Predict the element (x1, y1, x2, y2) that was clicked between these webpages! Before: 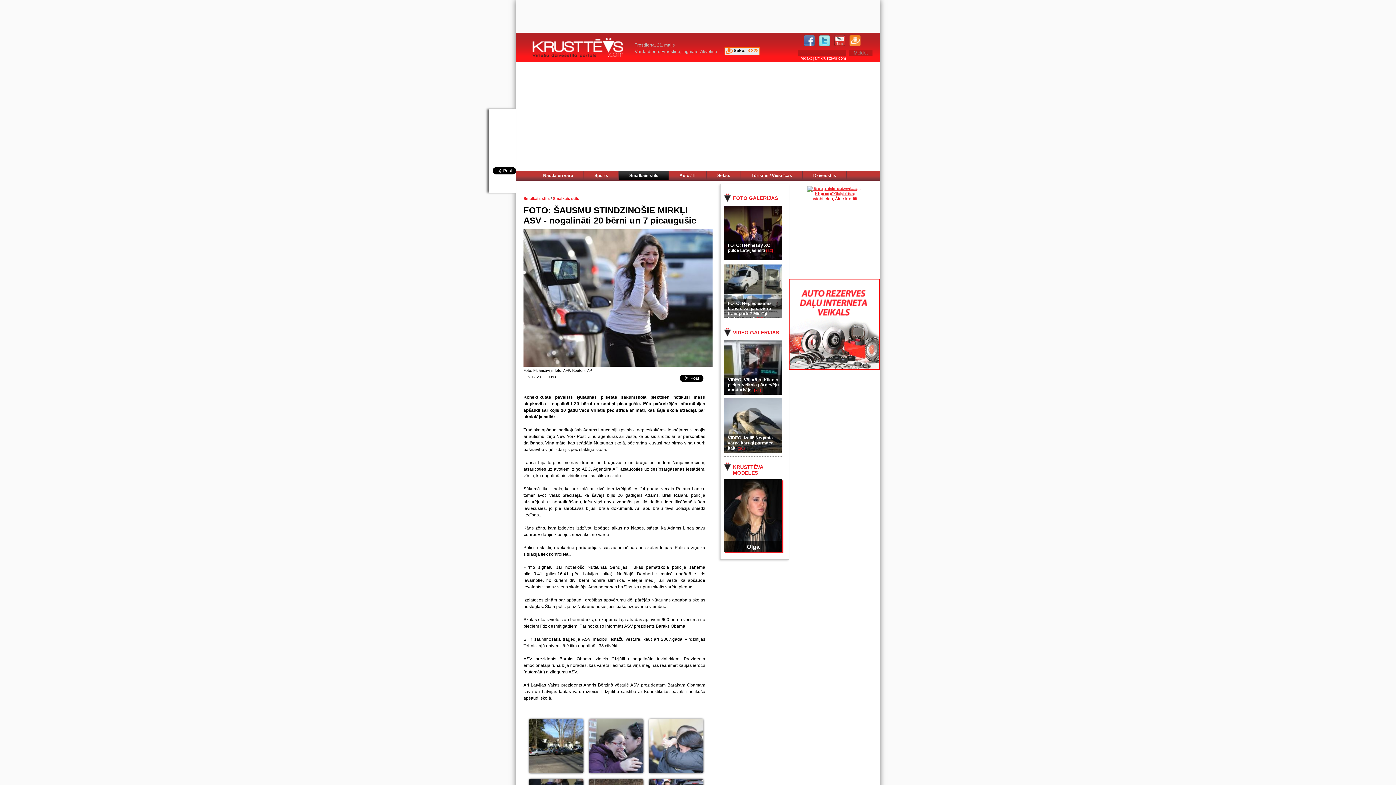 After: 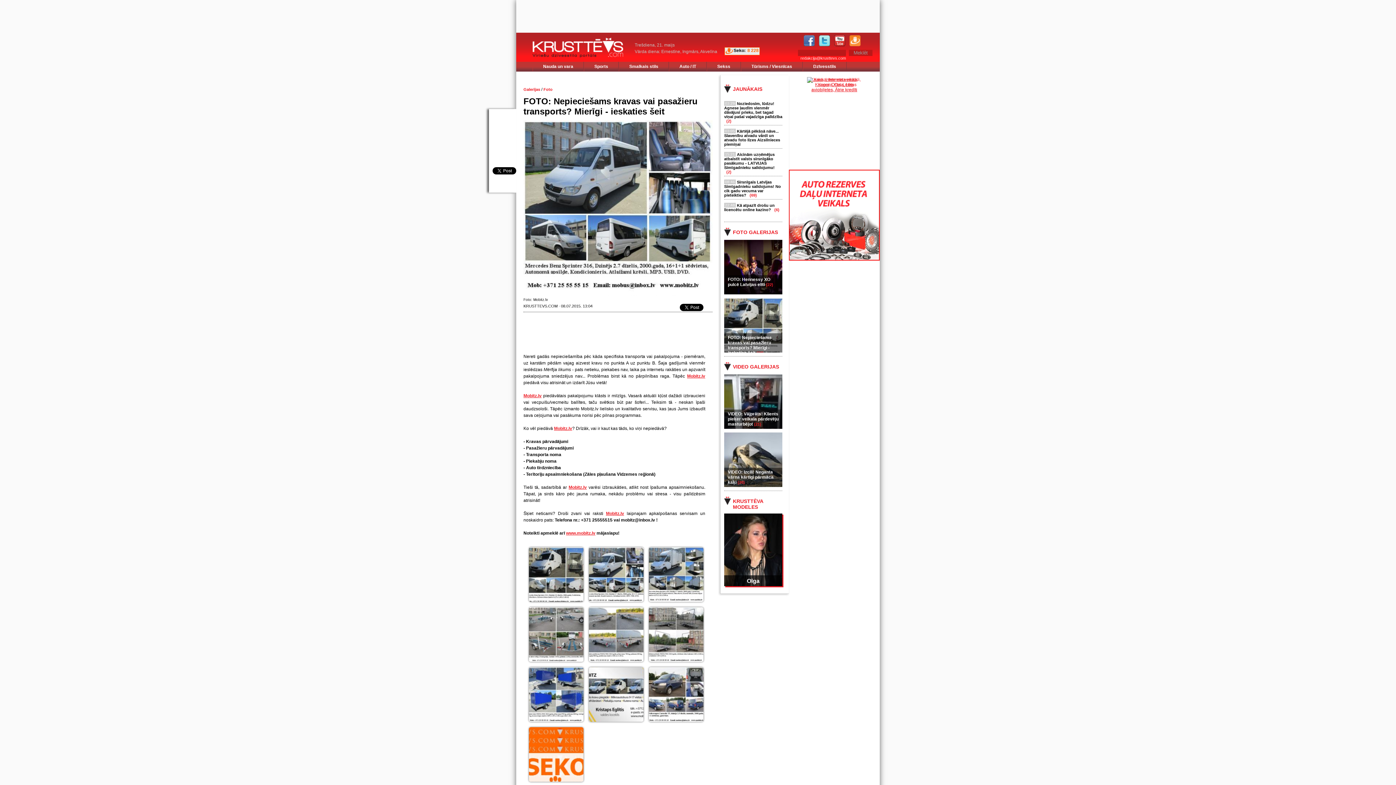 Action: label: FOTO: Nepieciešams kravas vai pasažieru transports? Mierīgi - ieskaties šeit (28) bbox: (724, 264, 782, 318)